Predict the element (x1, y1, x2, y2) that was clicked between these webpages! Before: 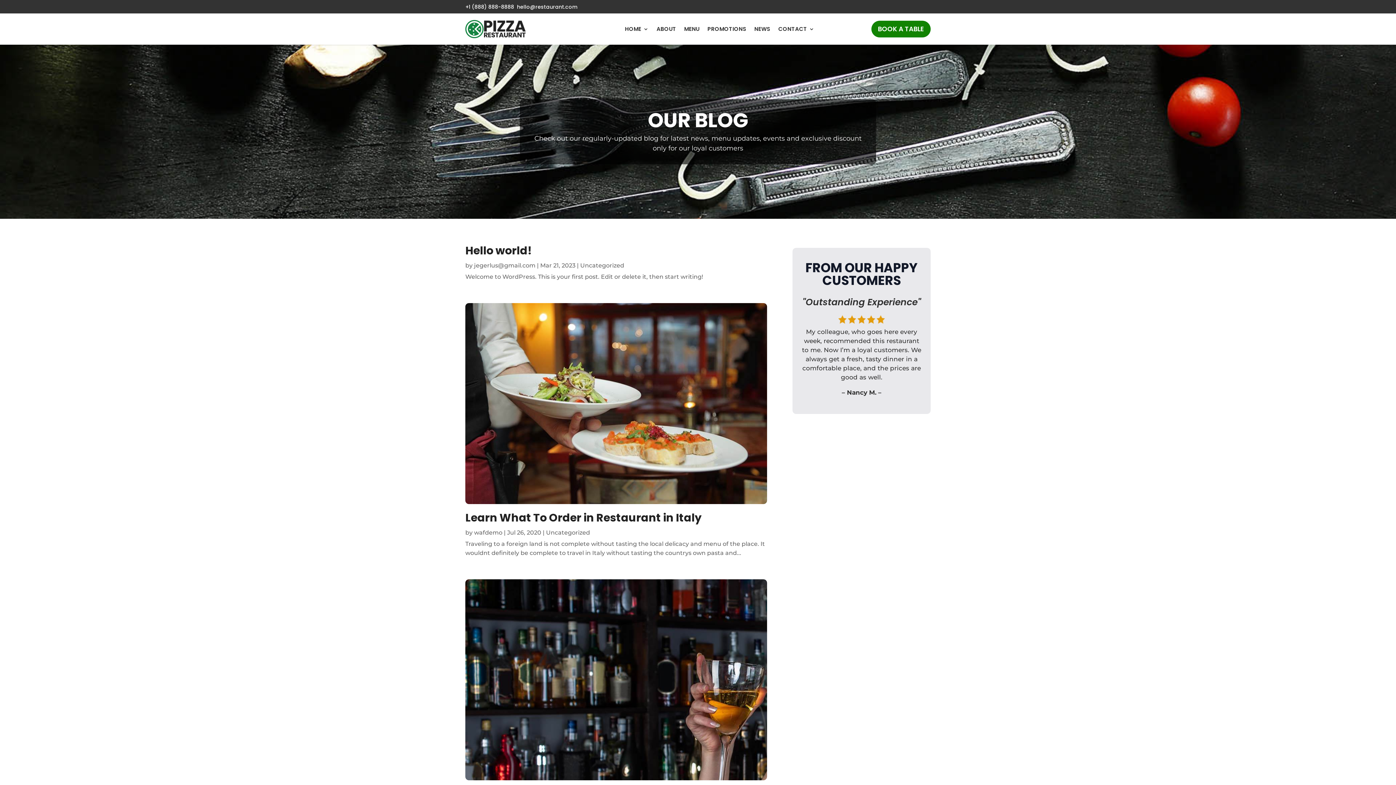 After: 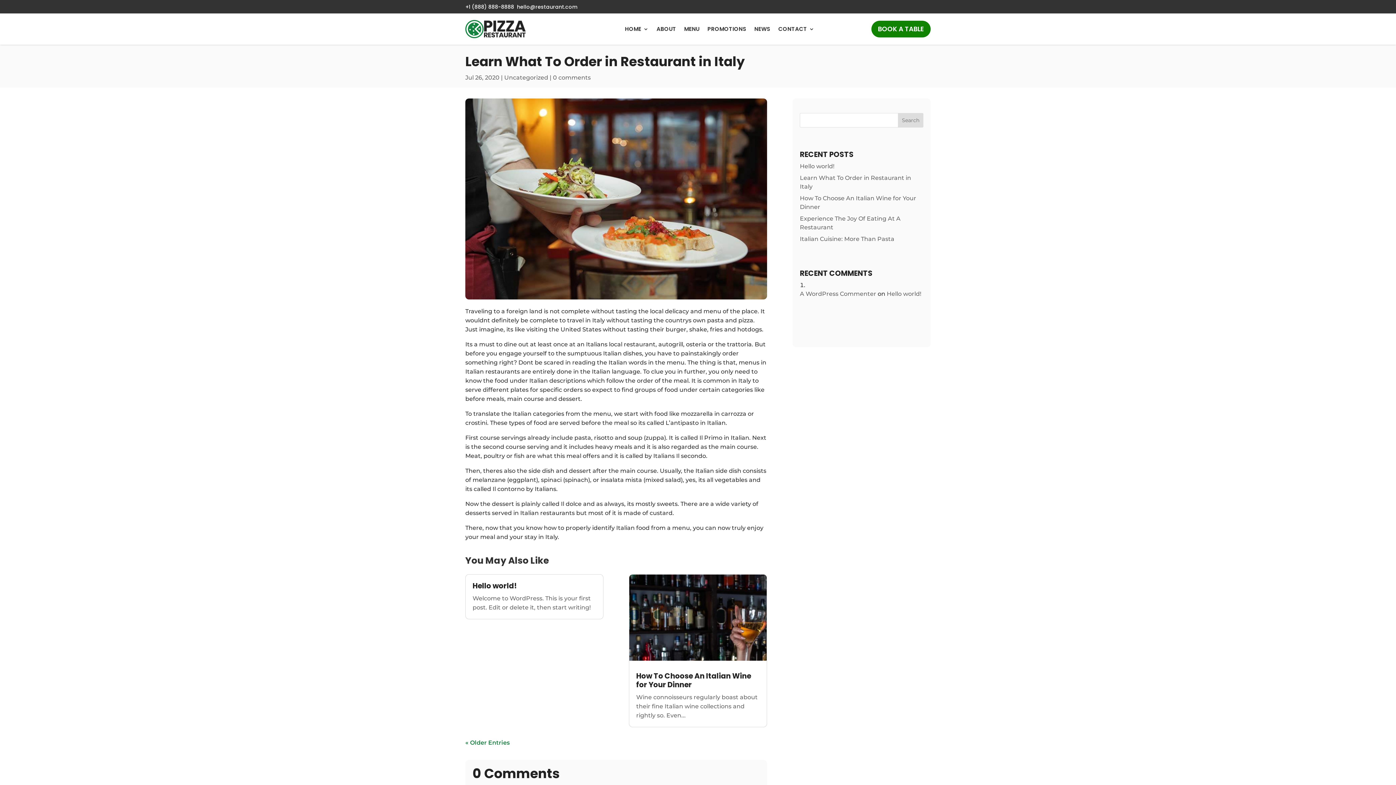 Action: bbox: (465, 303, 767, 504)